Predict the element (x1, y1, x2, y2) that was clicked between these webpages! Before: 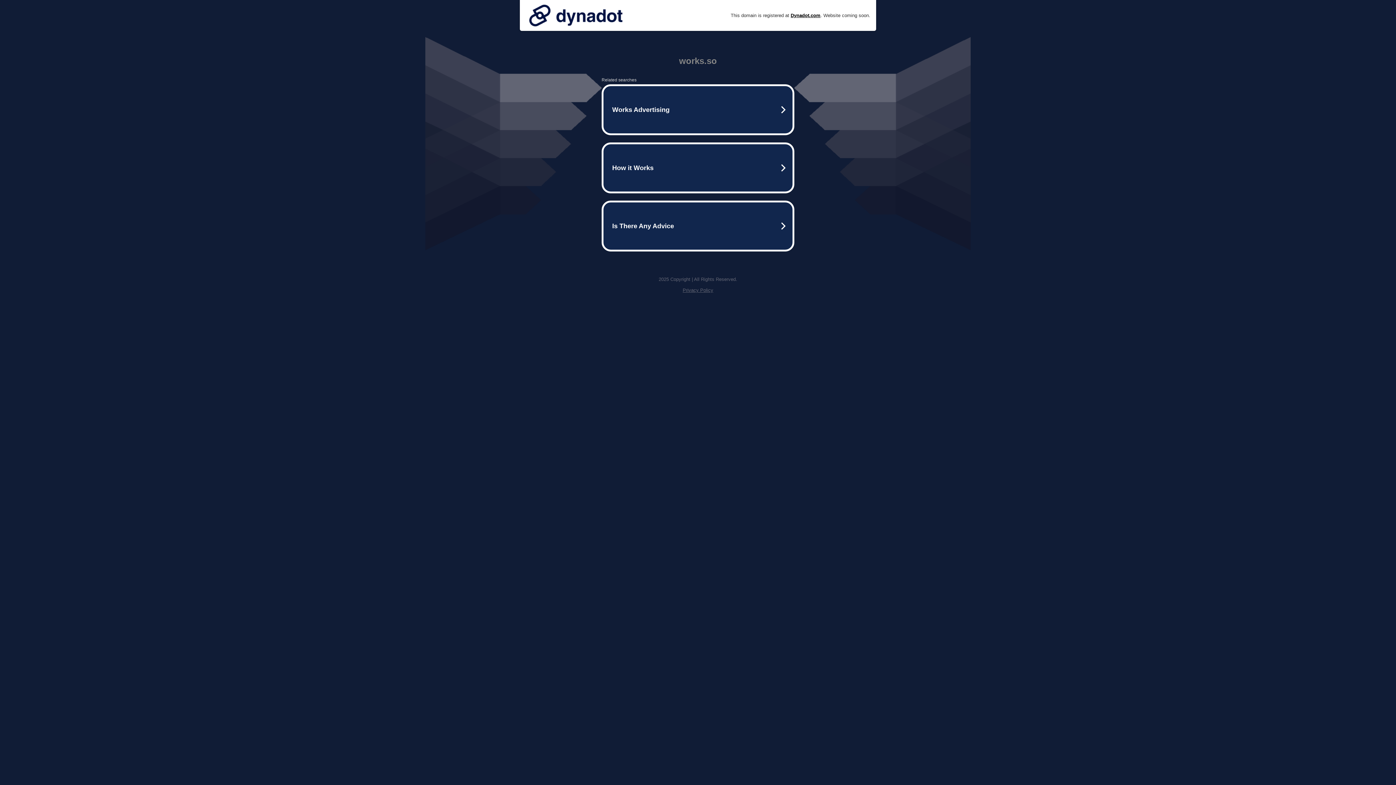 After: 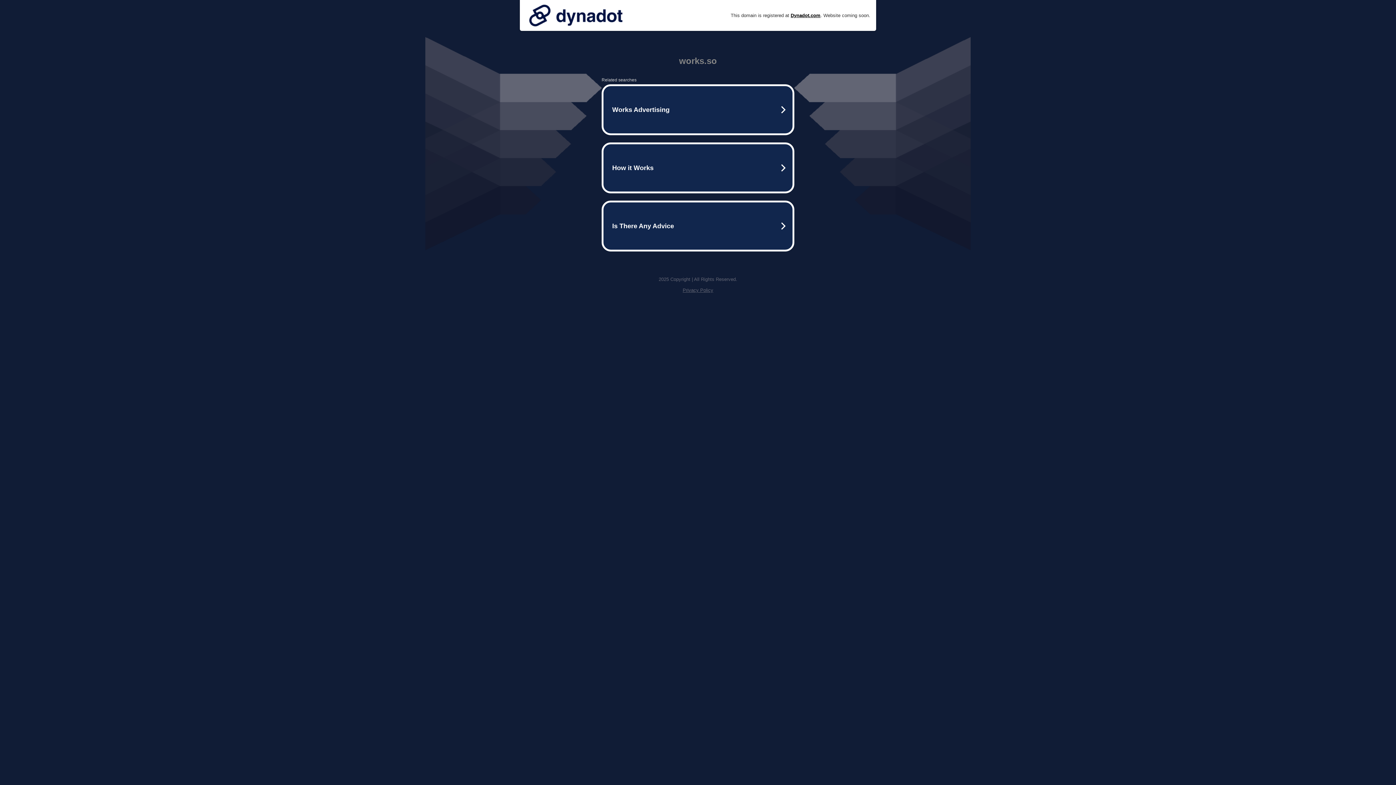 Action: bbox: (525, 0, 626, 30)